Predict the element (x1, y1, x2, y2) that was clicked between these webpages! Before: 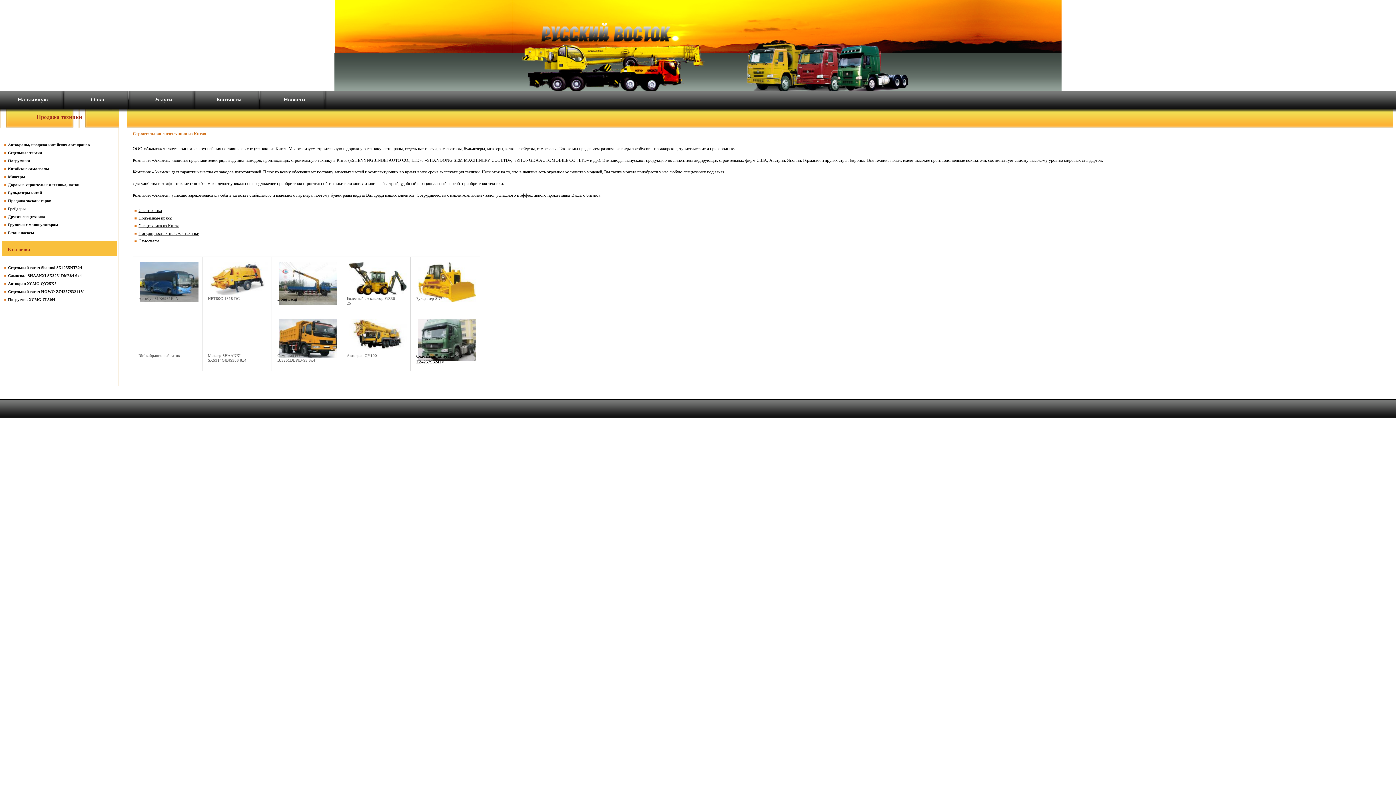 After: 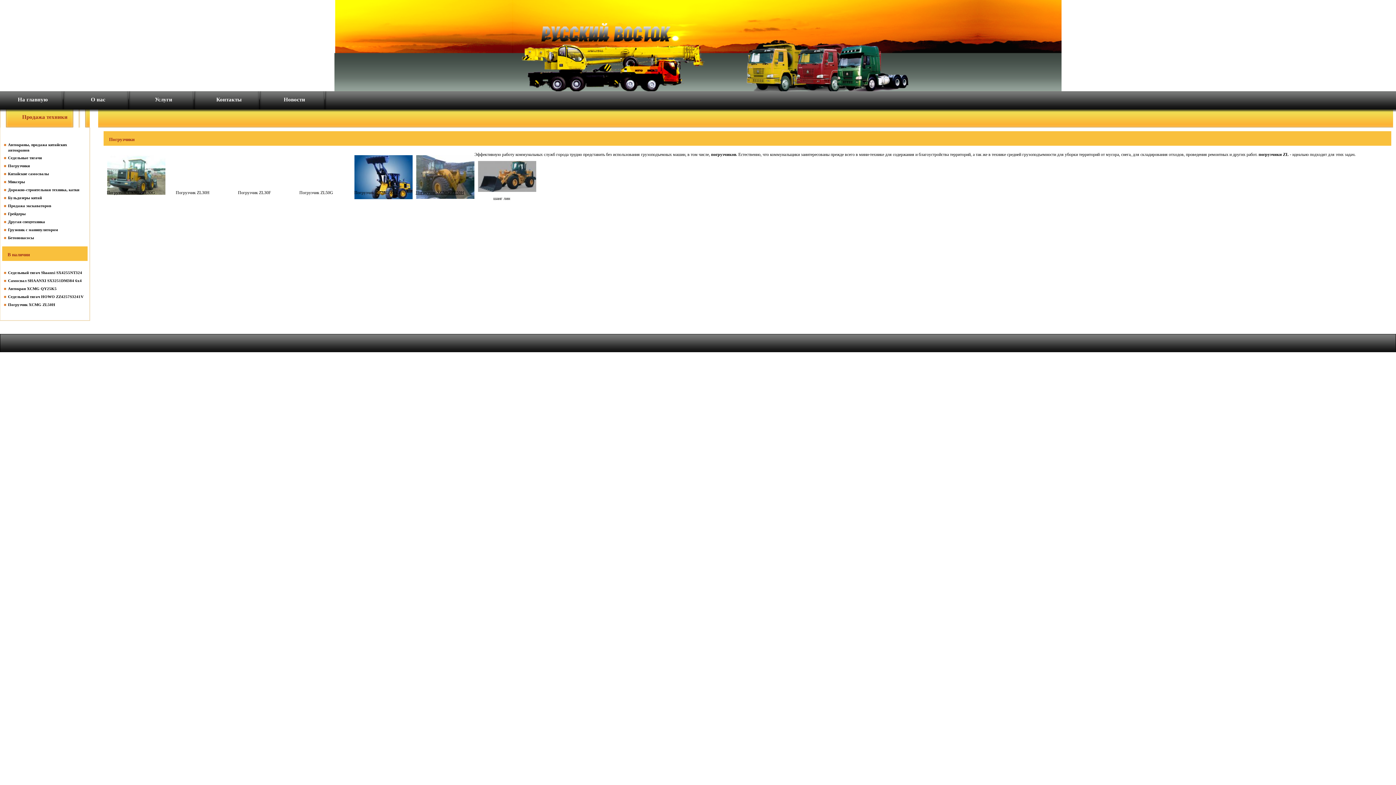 Action: bbox: (8, 158, 29, 162) label: Погрузчики